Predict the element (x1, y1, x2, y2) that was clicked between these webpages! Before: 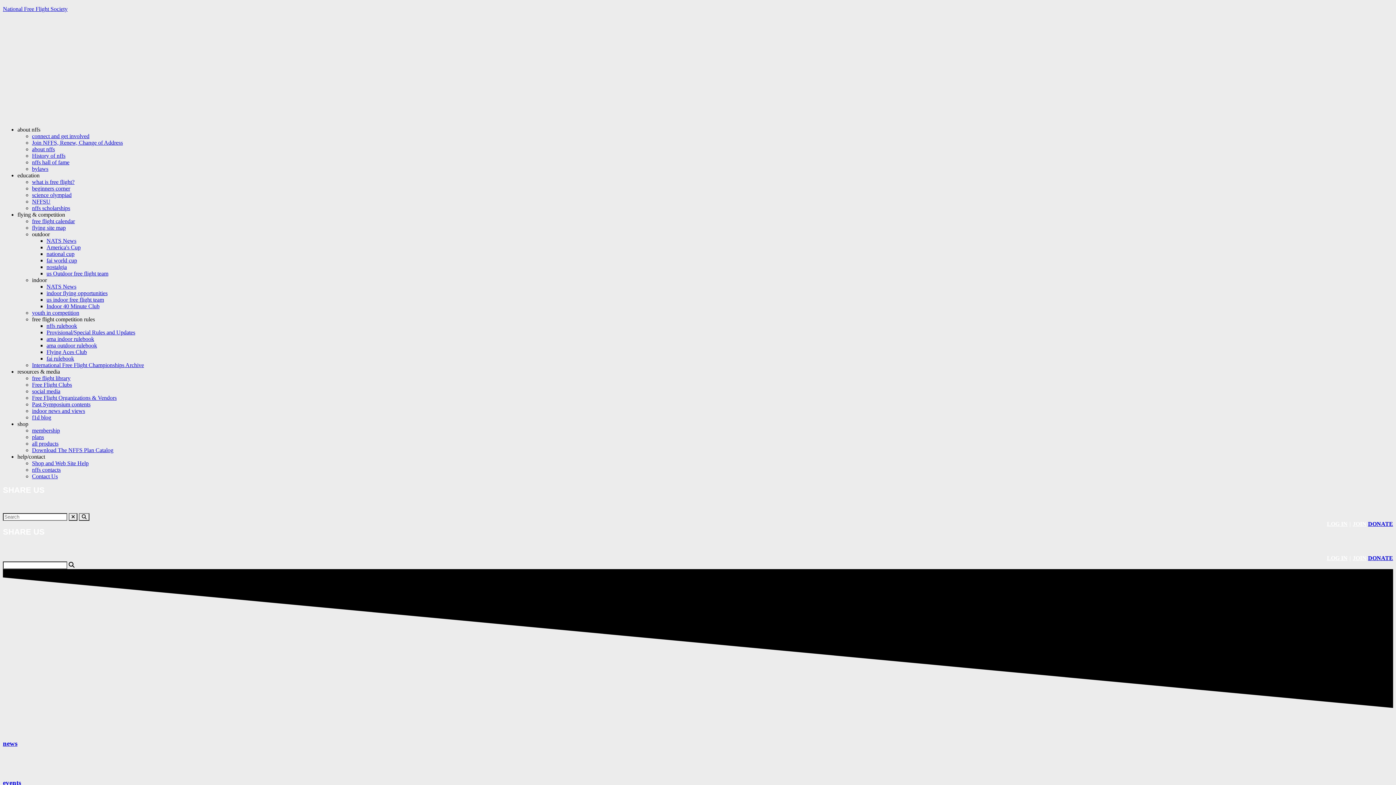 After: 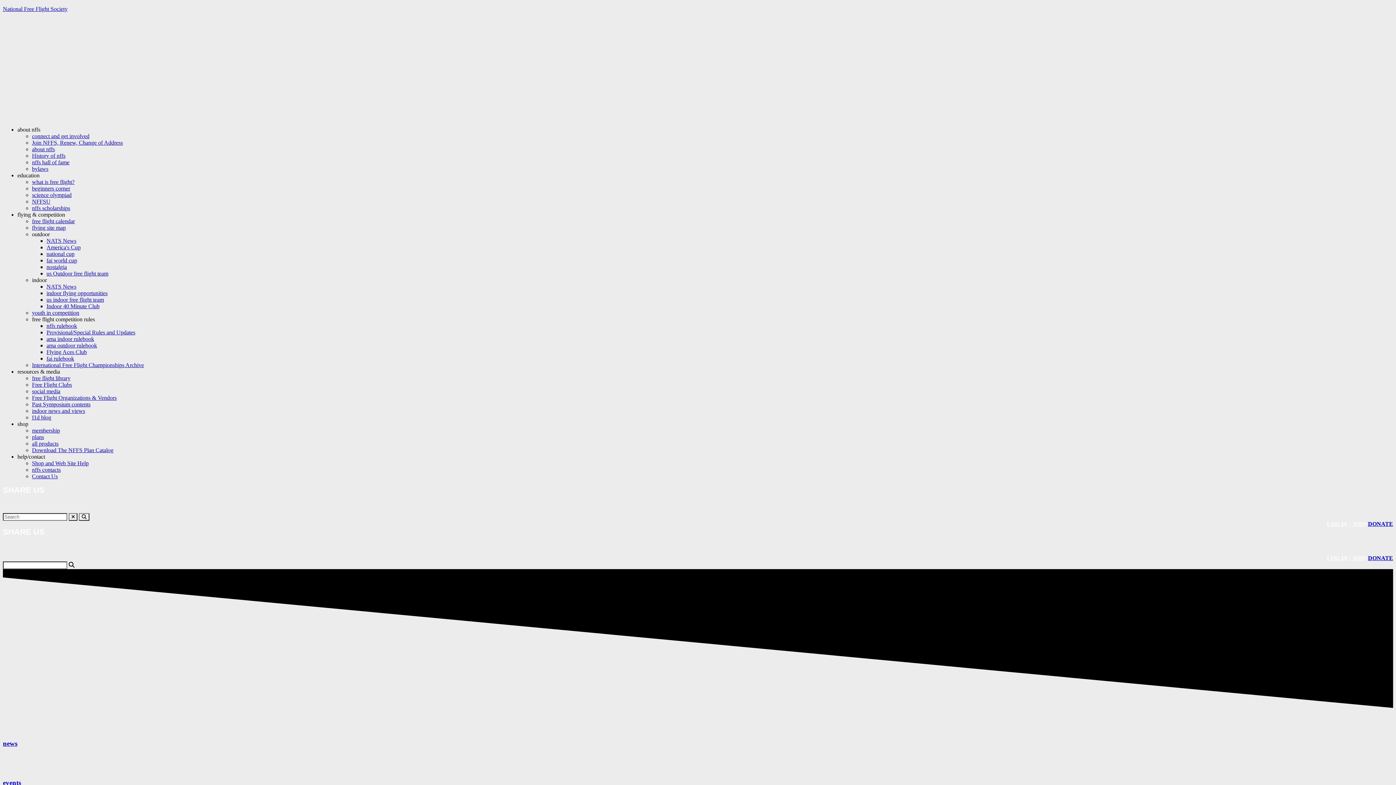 Action: label: connect and get involved bbox: (32, 133, 89, 139)